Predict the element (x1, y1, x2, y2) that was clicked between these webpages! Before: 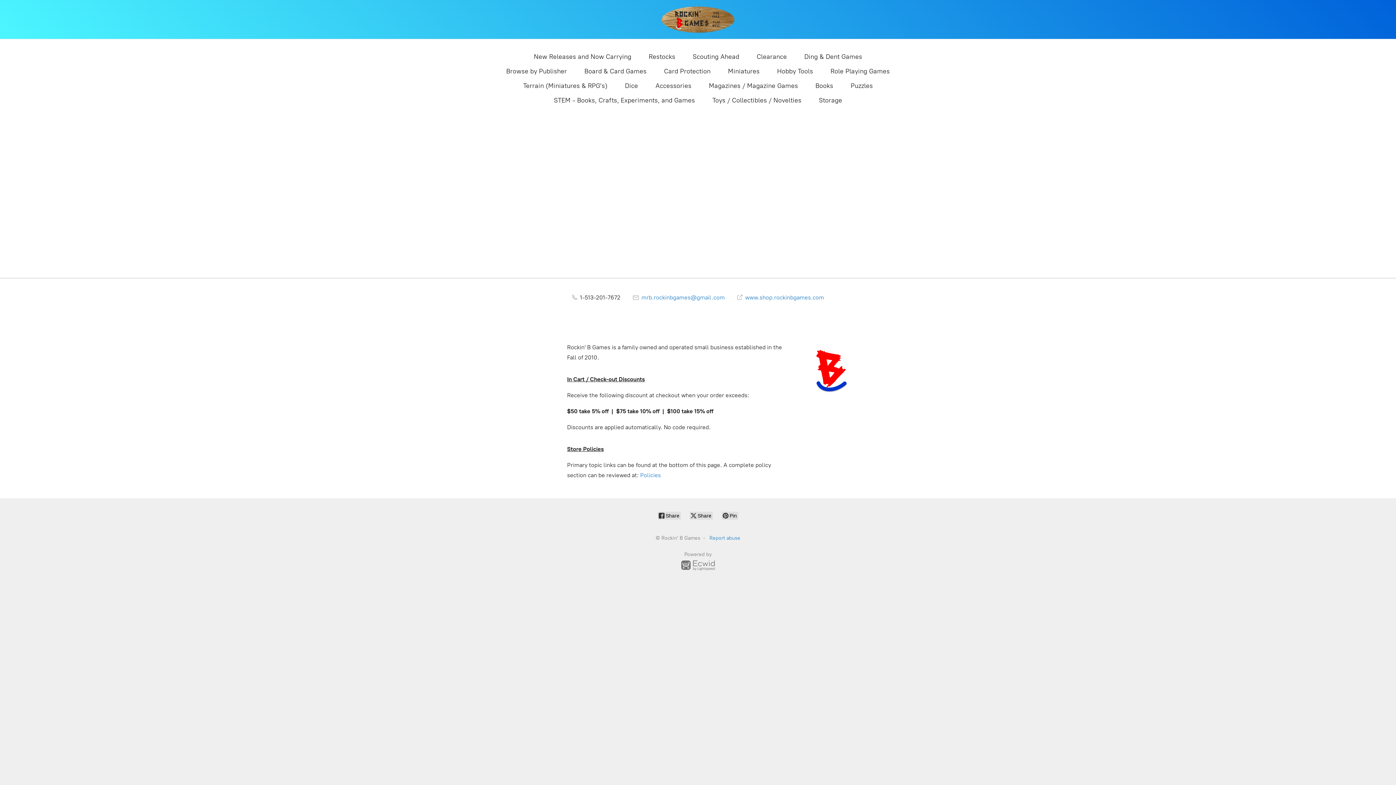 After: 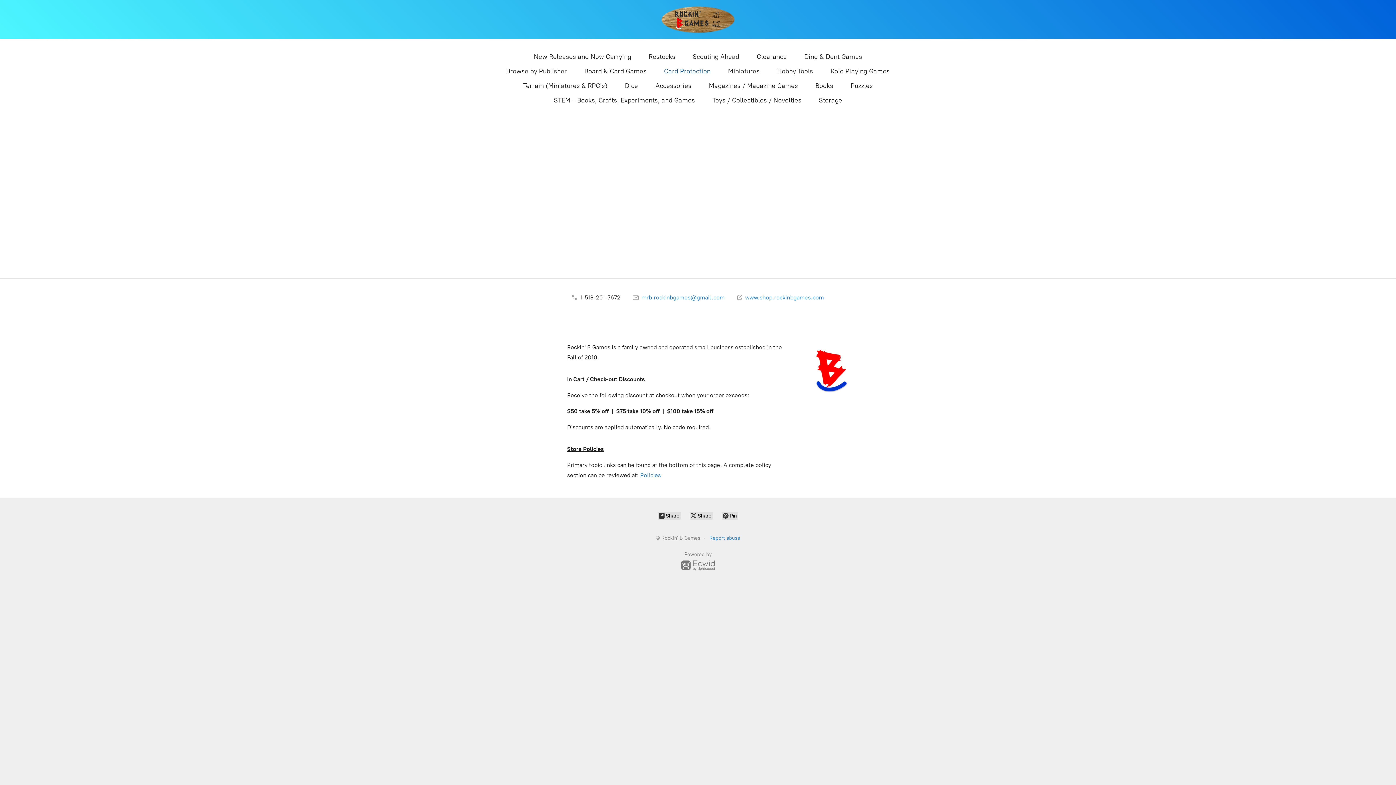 Action: bbox: (664, 65, 710, 77) label: Card Protection